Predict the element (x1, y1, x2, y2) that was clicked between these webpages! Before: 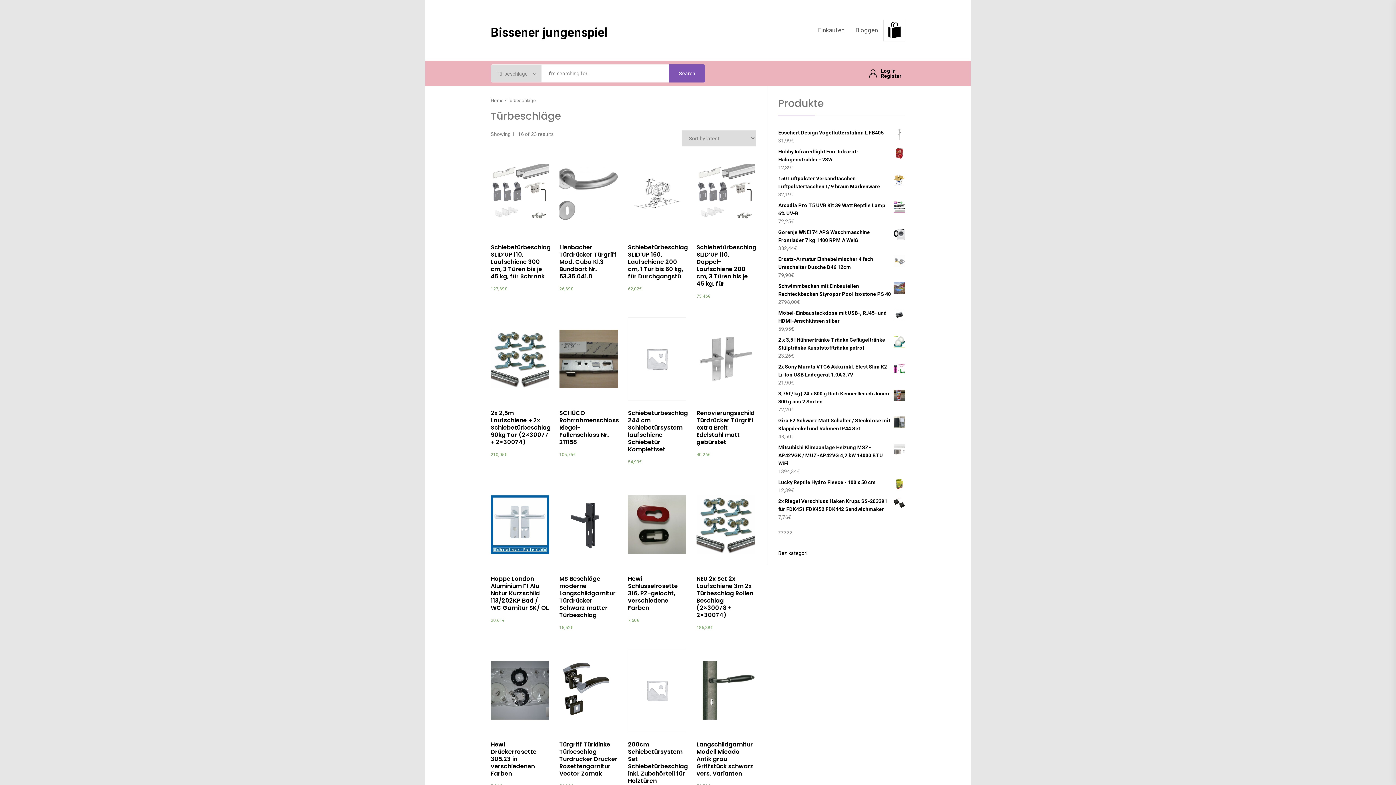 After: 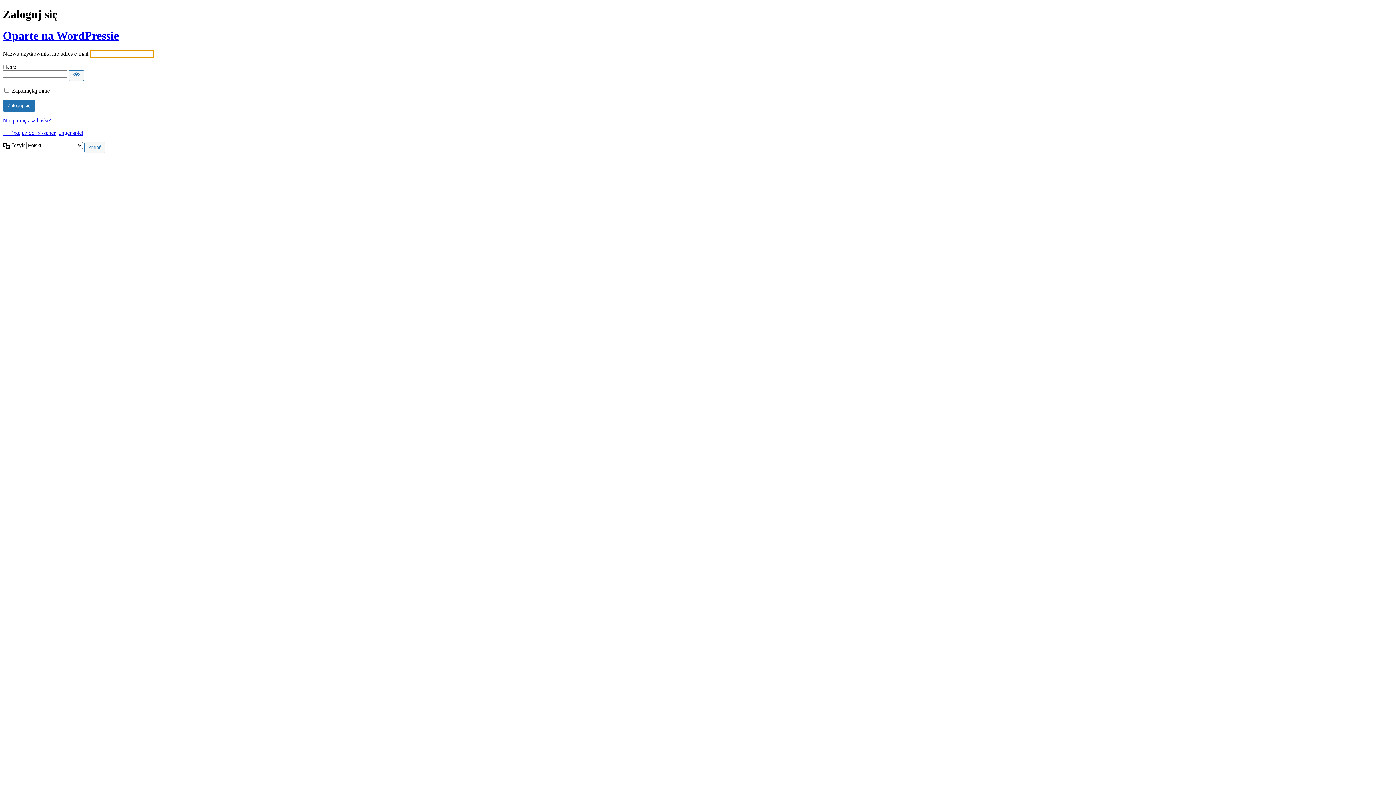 Action: bbox: (881, 68, 901, 73) label: Log in